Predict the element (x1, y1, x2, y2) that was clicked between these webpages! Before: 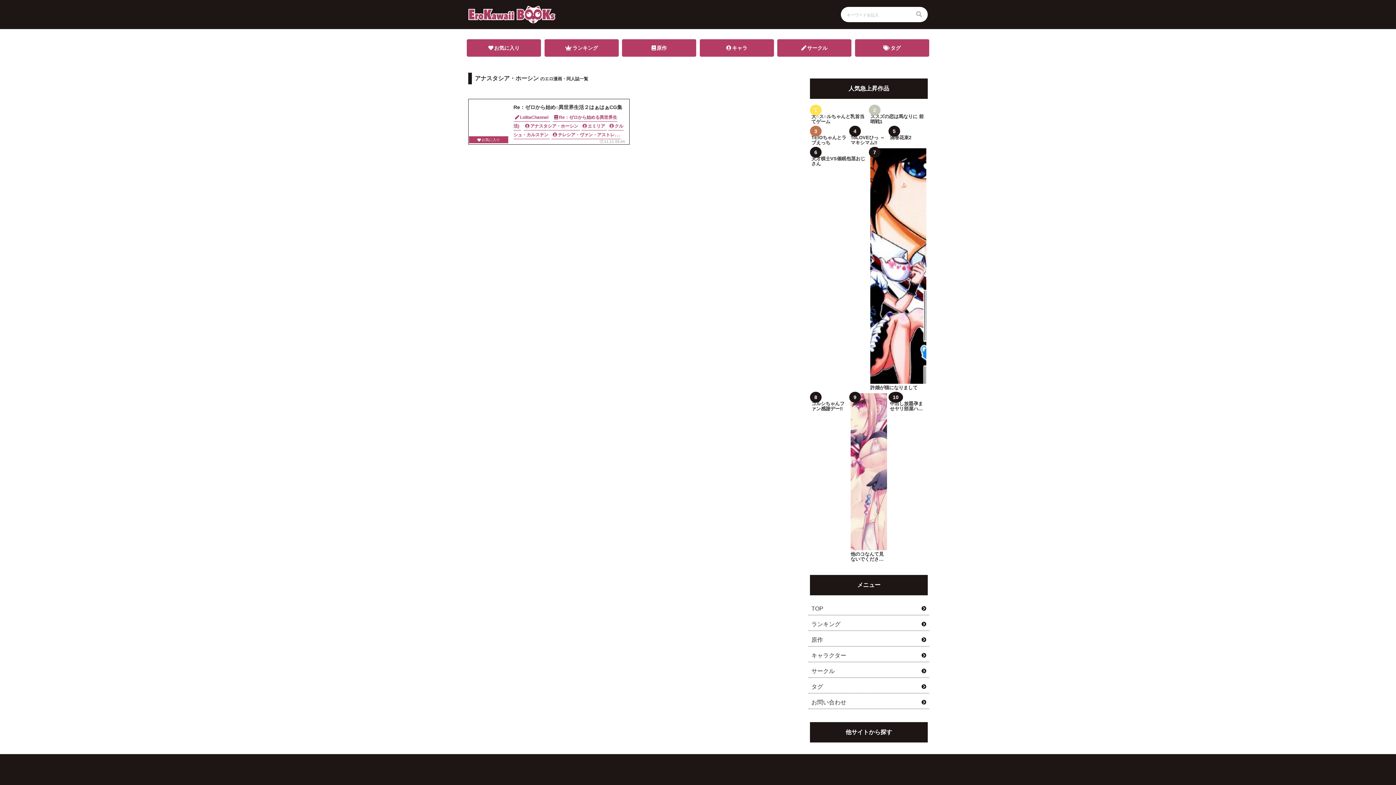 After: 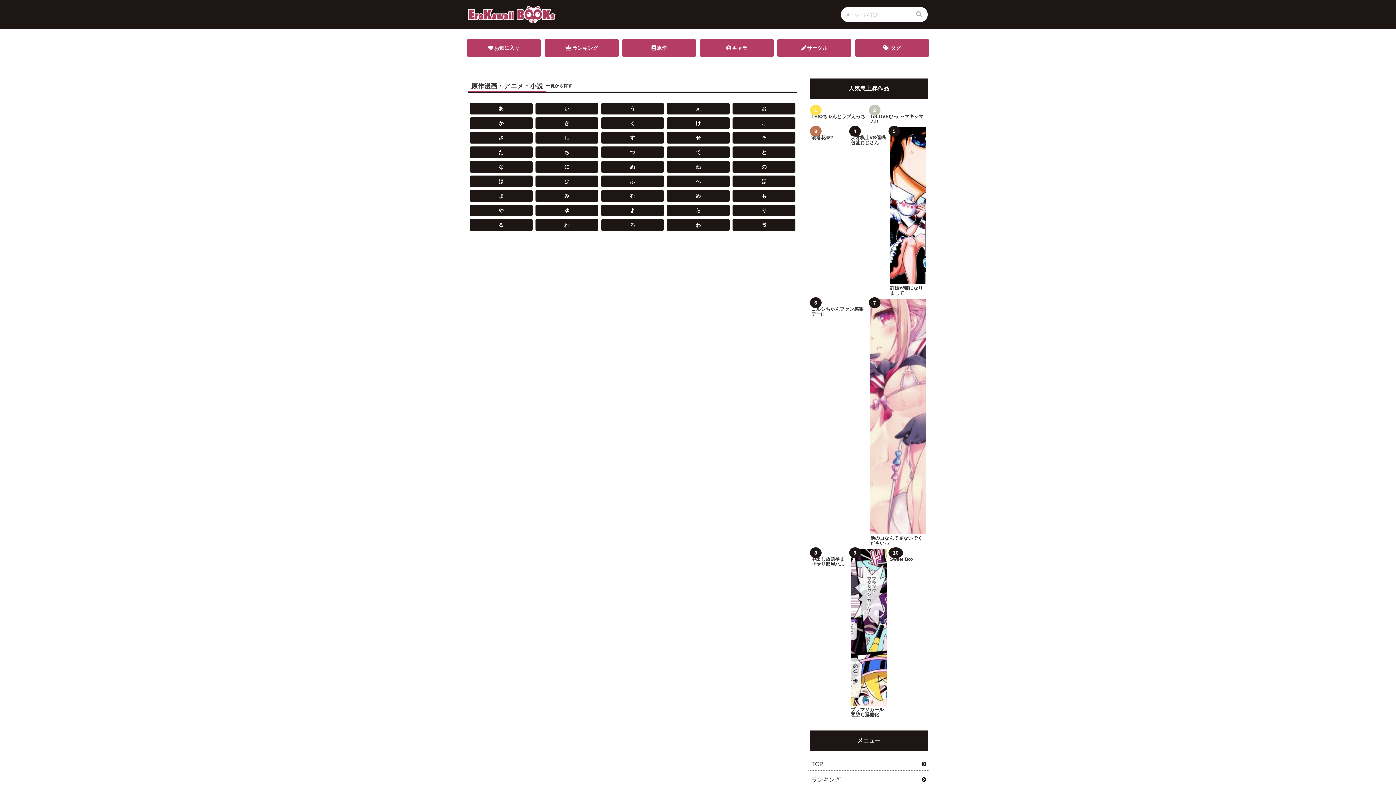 Action: bbox: (622, 39, 696, 56) label: 原作